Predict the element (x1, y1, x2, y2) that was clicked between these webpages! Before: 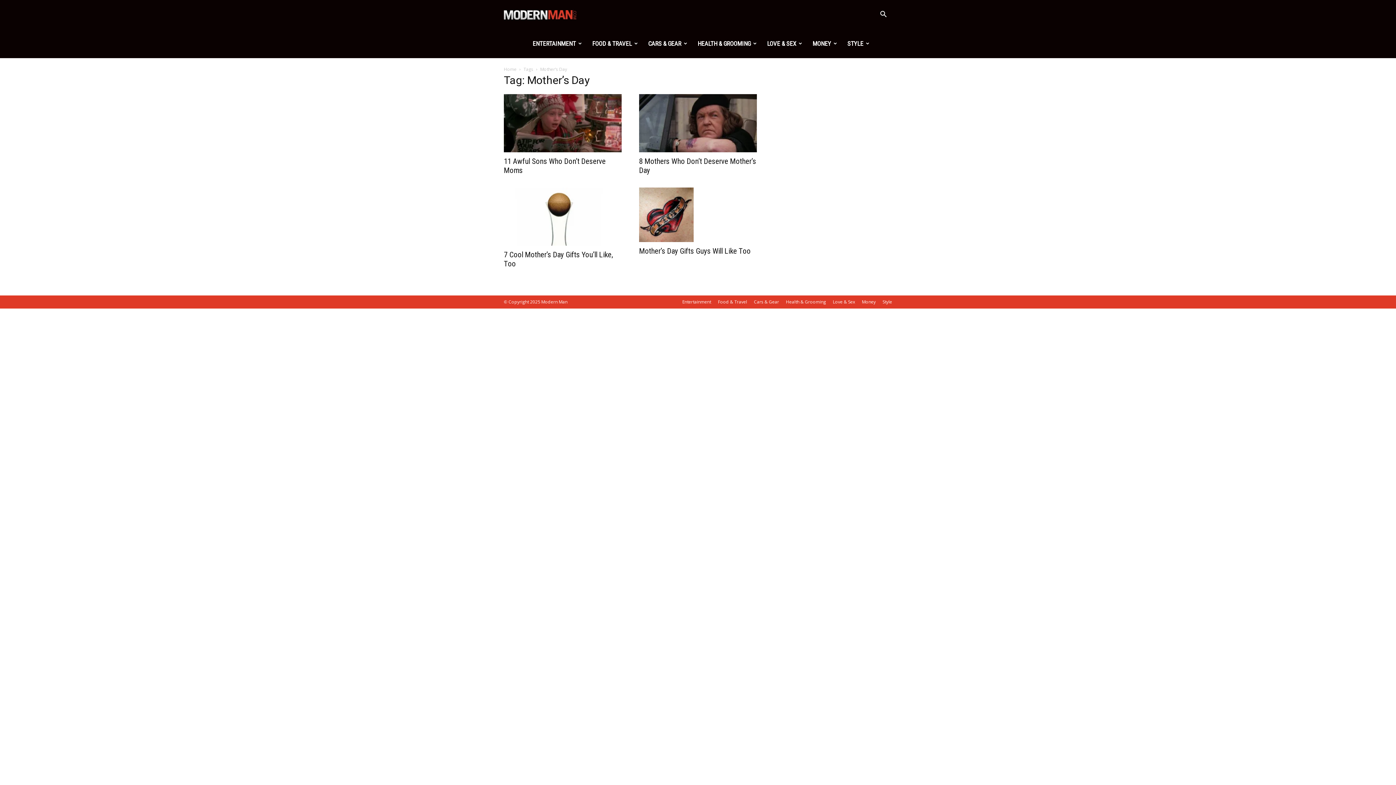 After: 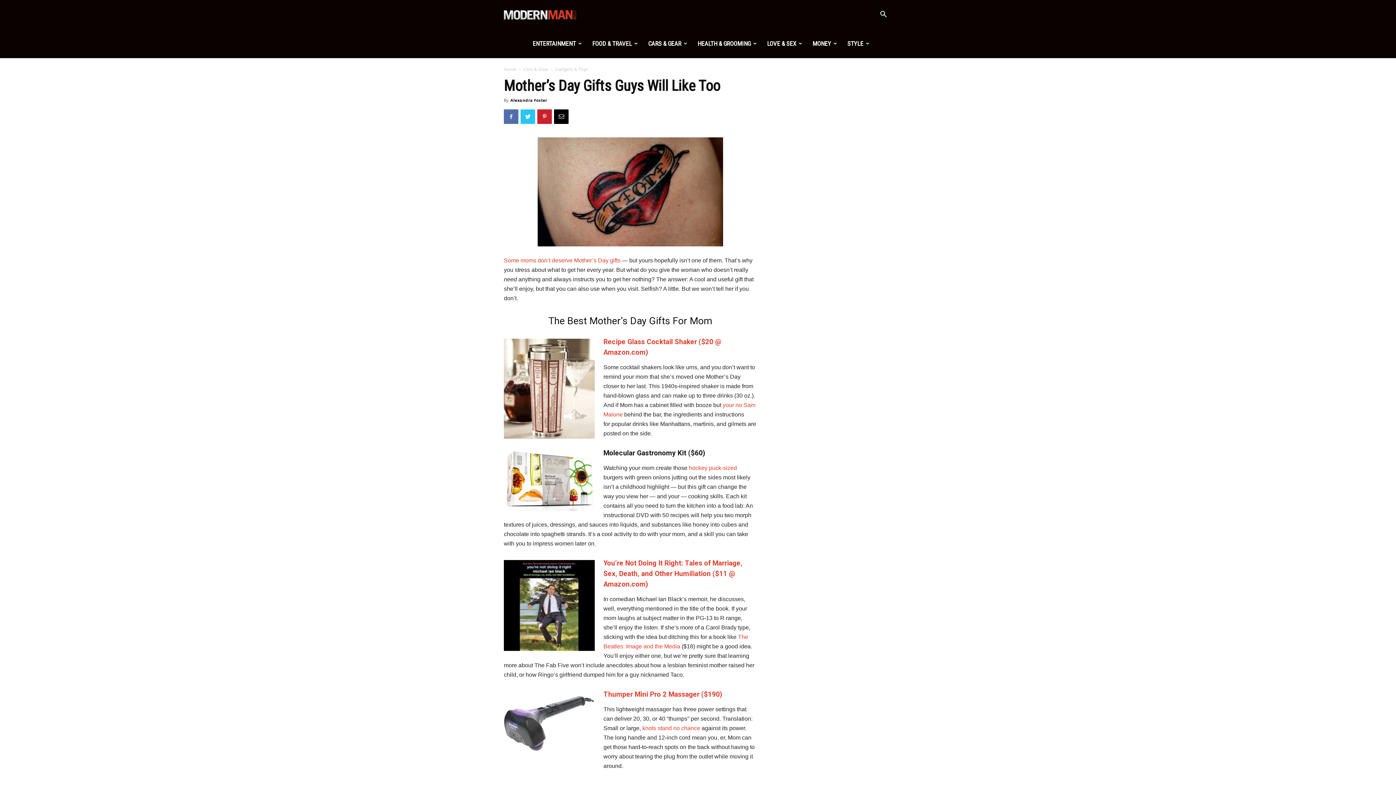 Action: label: Mother’s Day Gifts Guys Will Like Too bbox: (639, 246, 750, 255)